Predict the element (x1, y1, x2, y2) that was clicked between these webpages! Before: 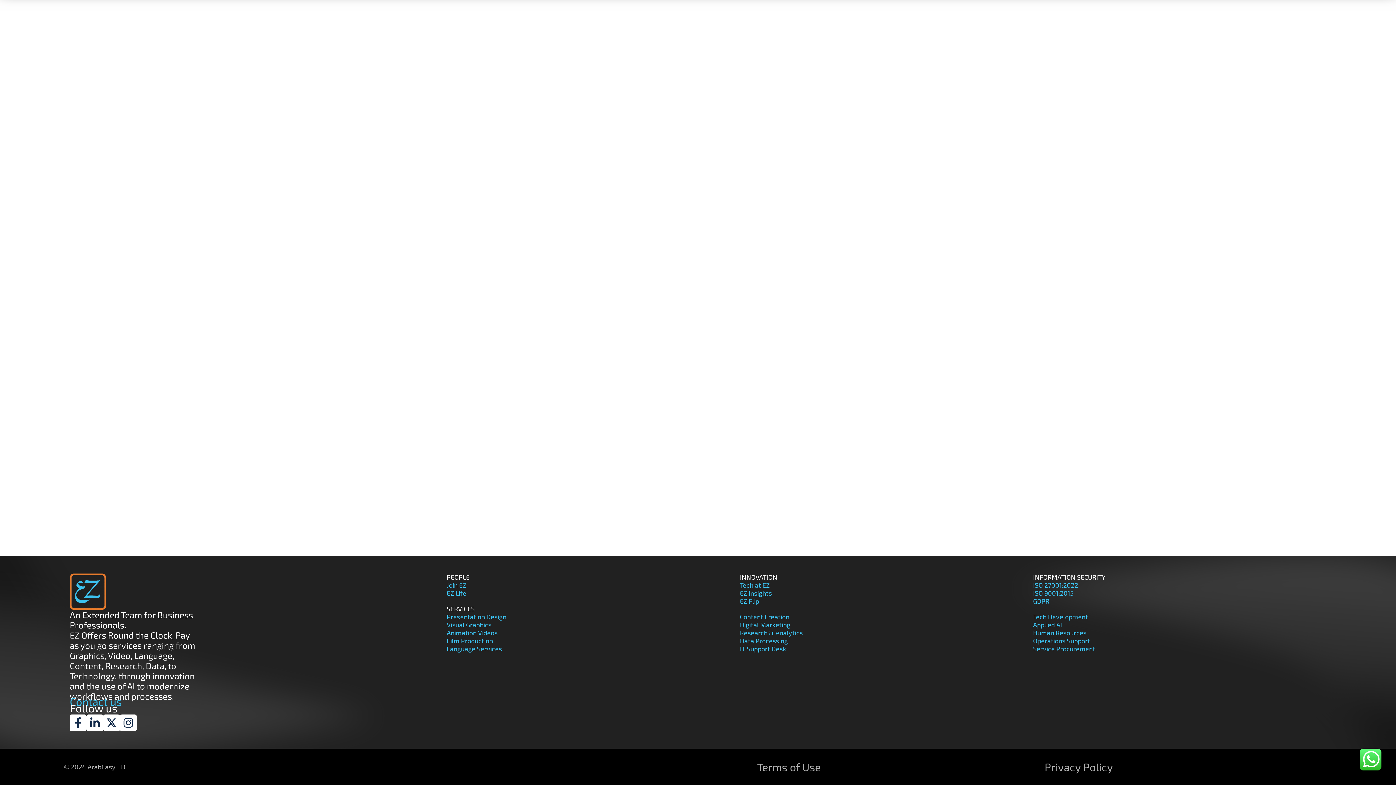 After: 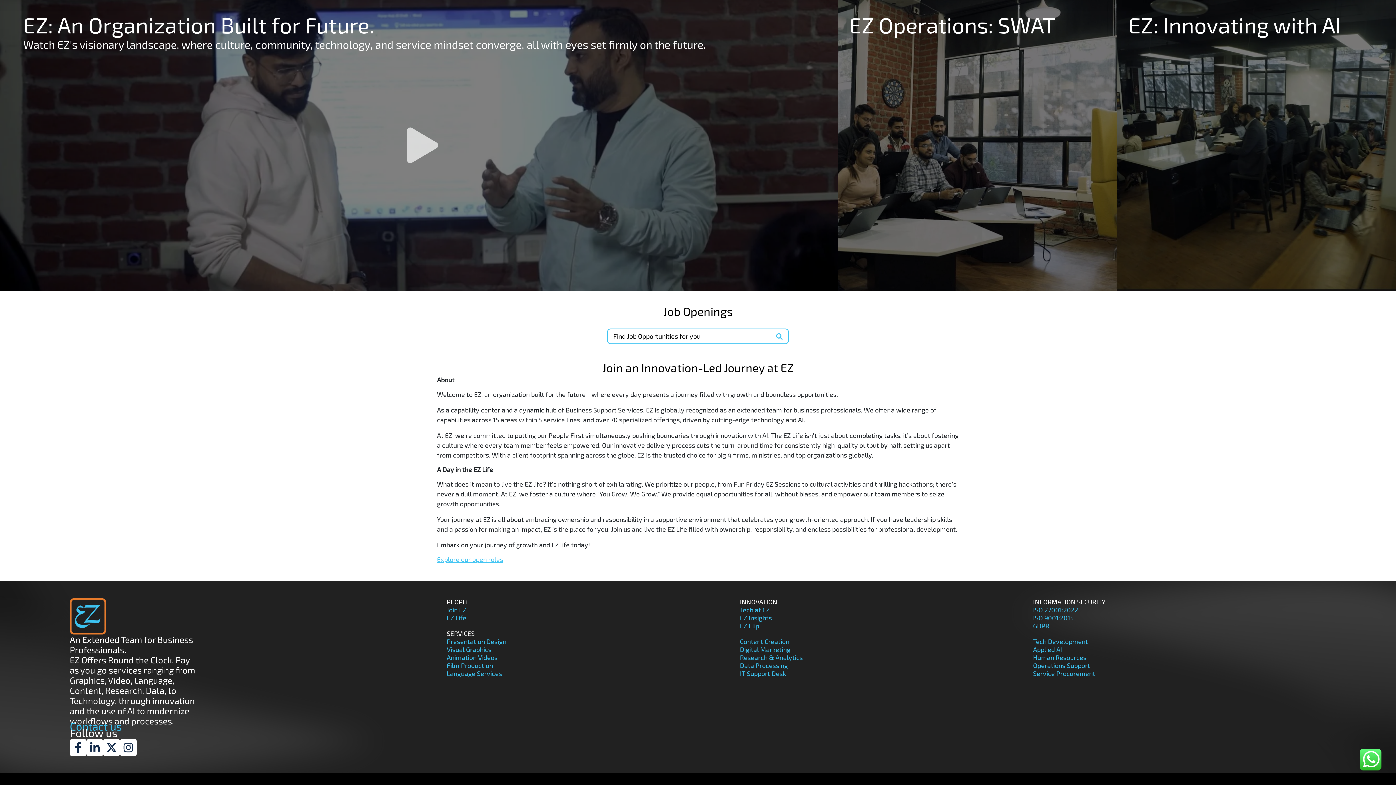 Action: bbox: (446, 581, 466, 589) label: Join EZ